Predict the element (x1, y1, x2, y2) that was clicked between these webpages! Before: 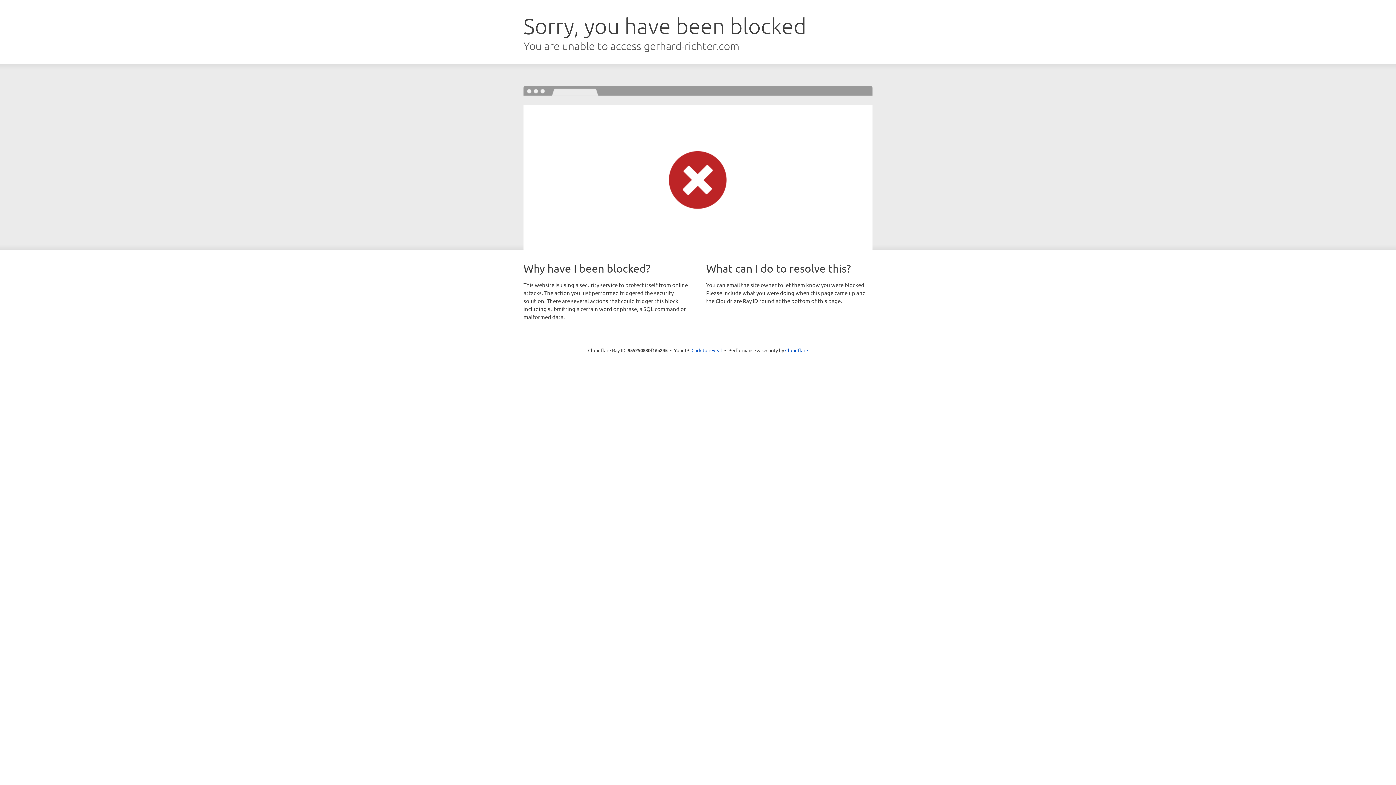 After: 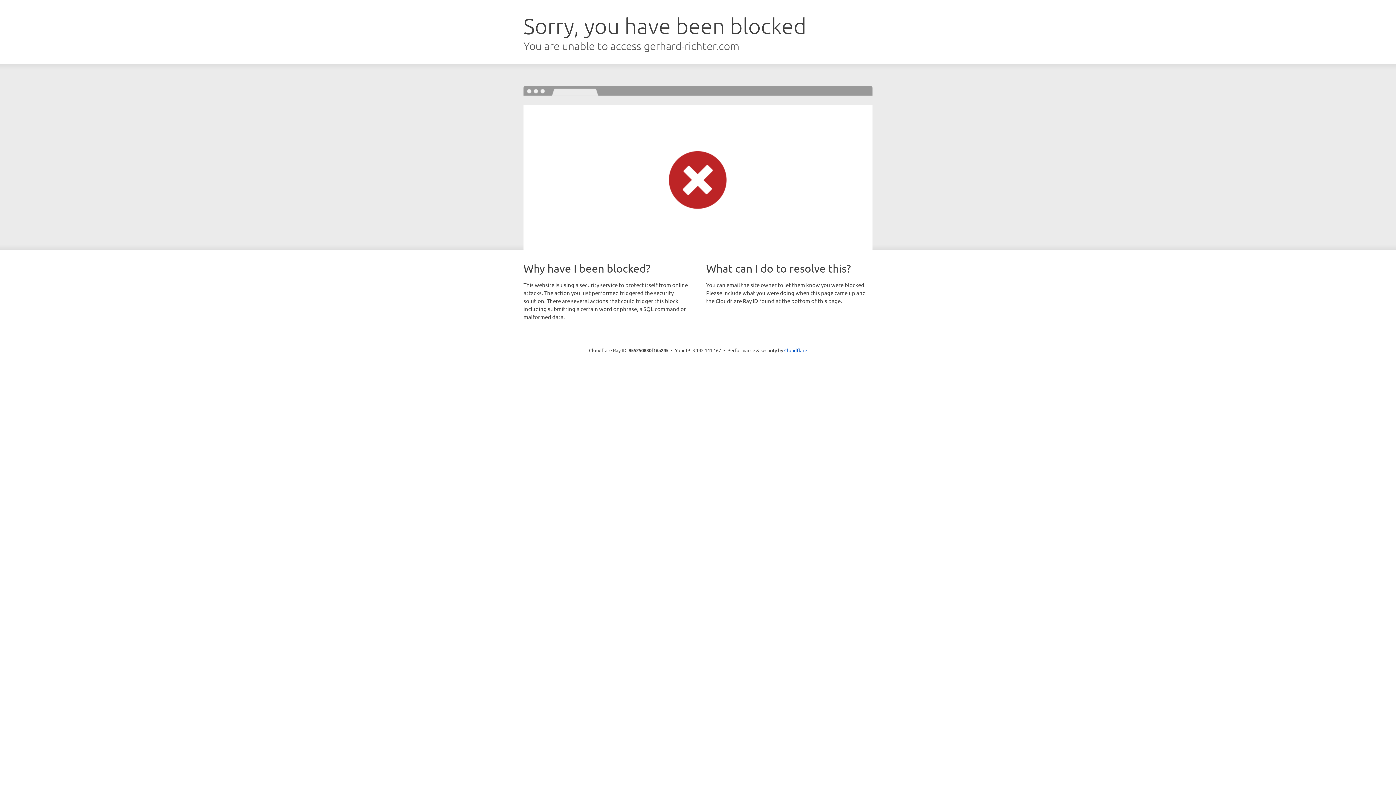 Action: bbox: (691, 346, 722, 353) label: Click to reveal